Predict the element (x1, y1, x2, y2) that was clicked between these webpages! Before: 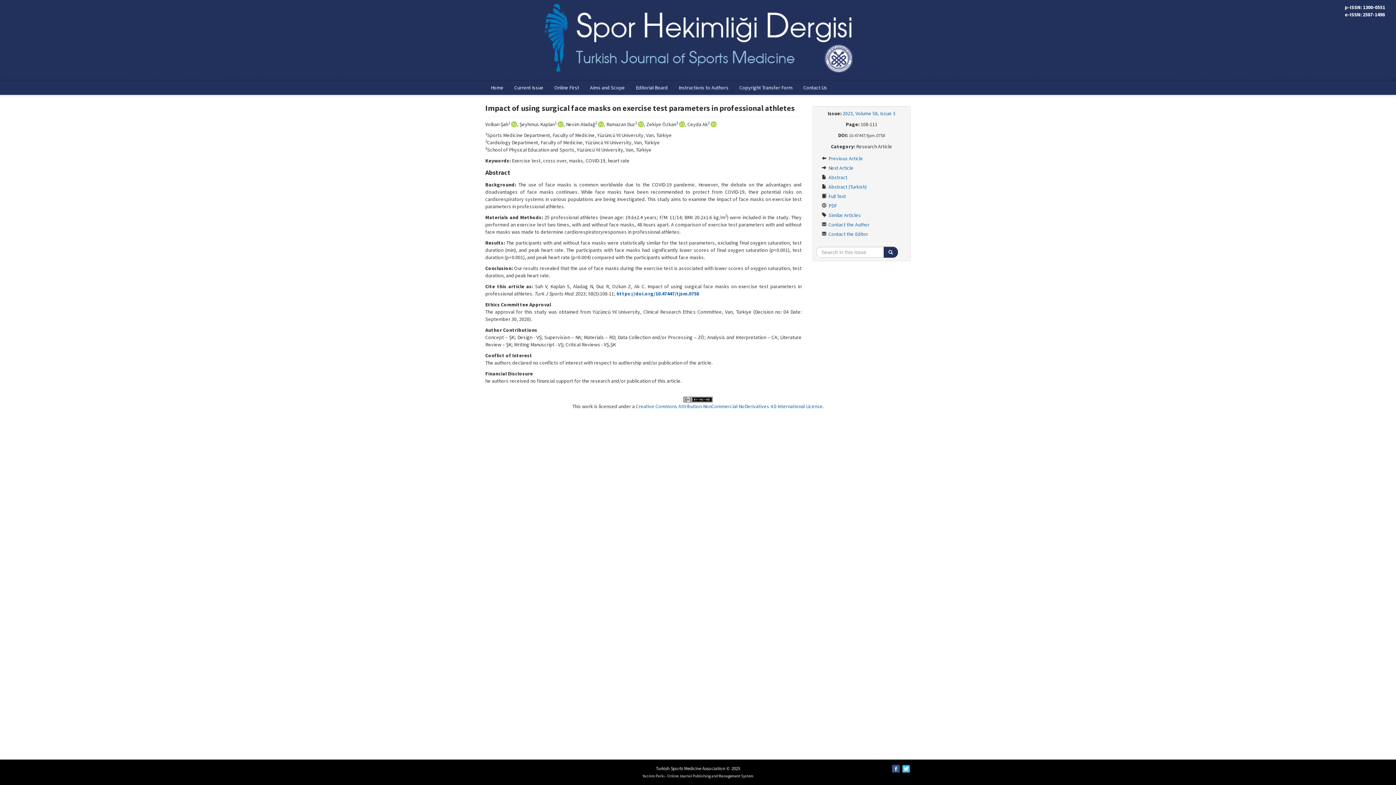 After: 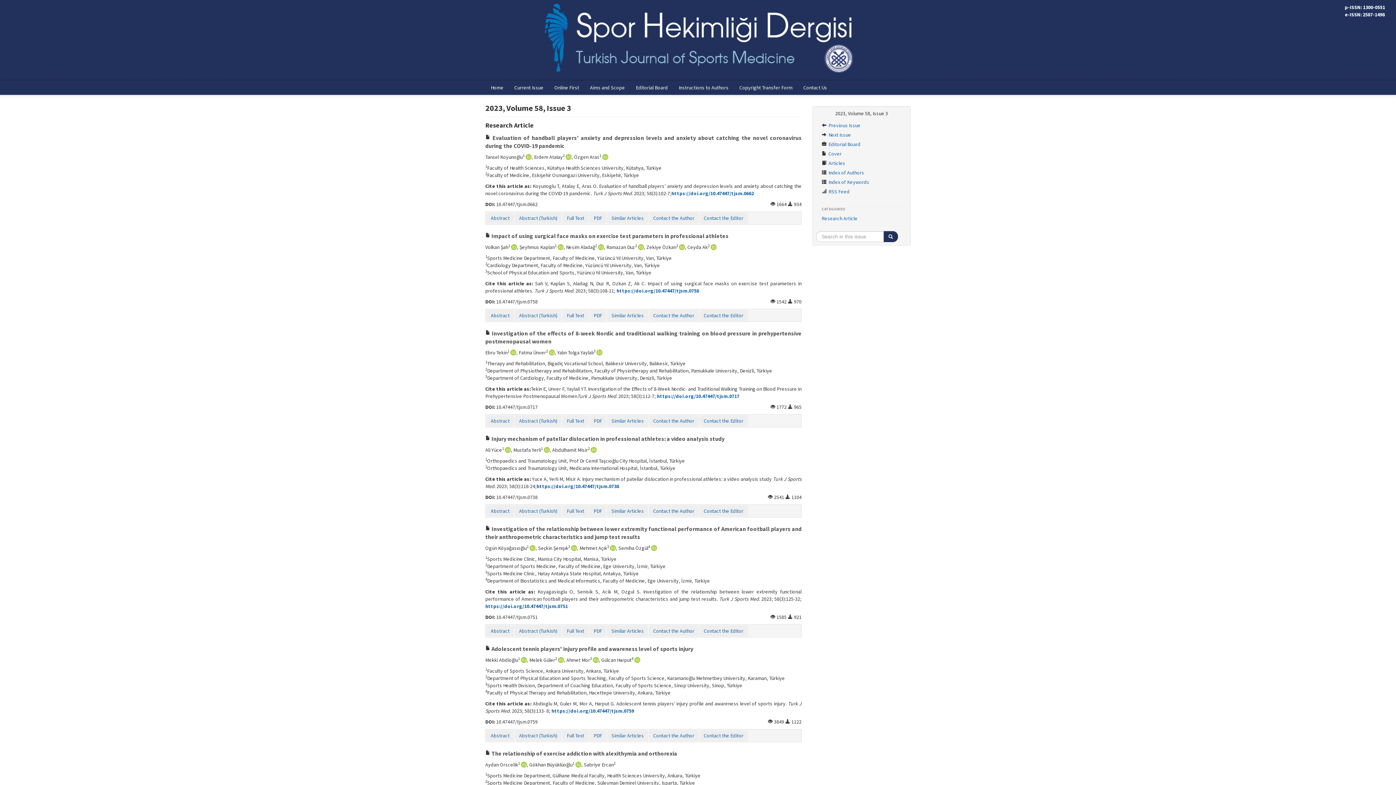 Action: label: 2023, Volume 58, Issue 3 bbox: (842, 110, 895, 116)